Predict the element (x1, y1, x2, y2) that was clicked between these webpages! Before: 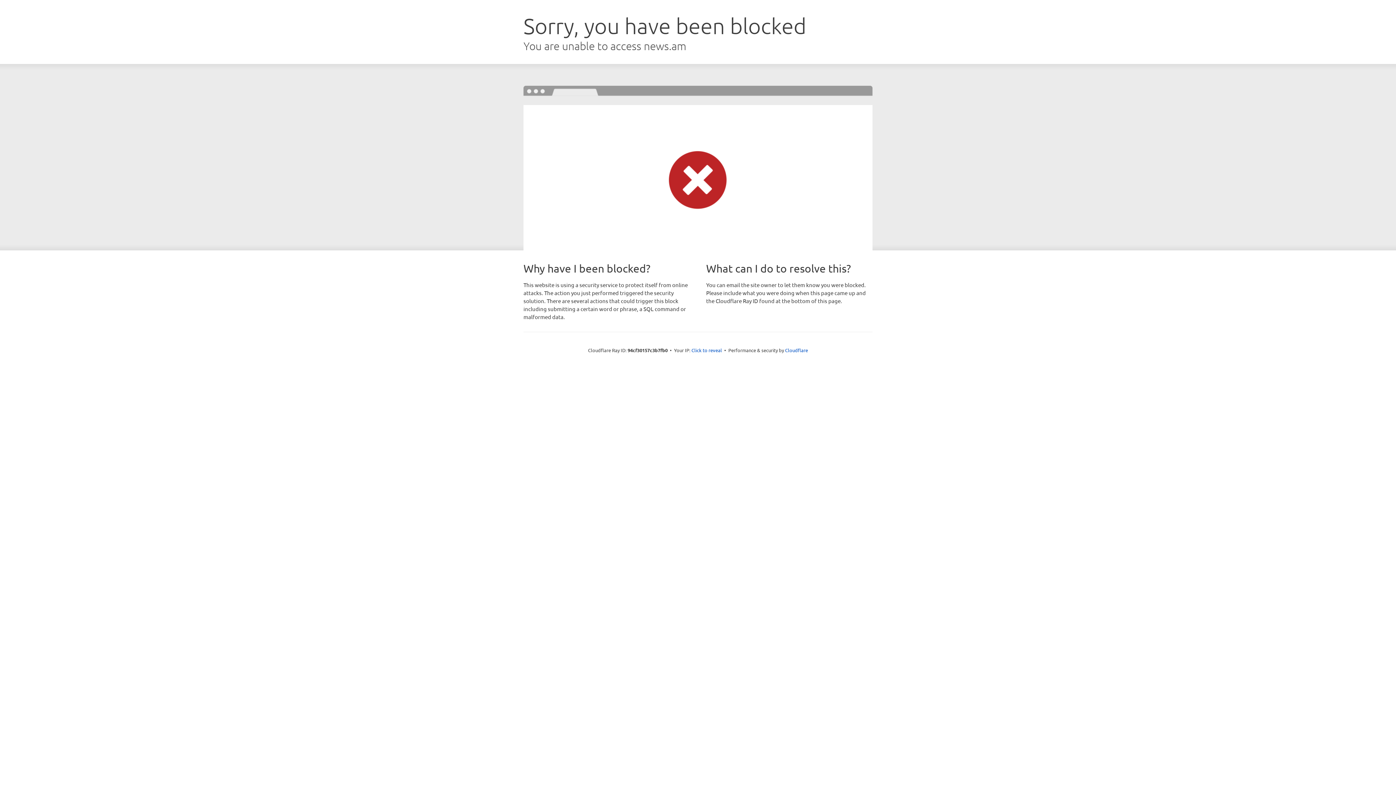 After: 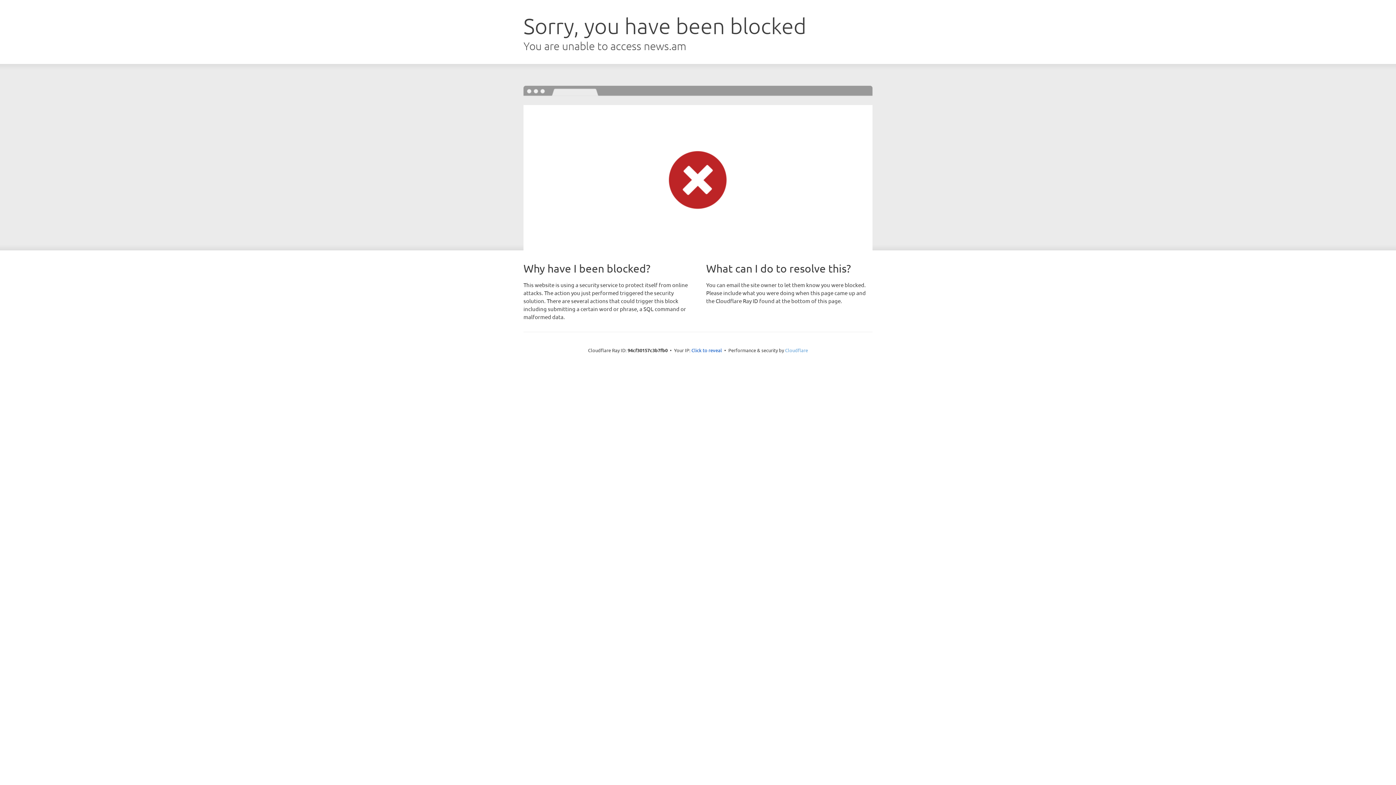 Action: bbox: (785, 347, 808, 353) label: Cloudflare